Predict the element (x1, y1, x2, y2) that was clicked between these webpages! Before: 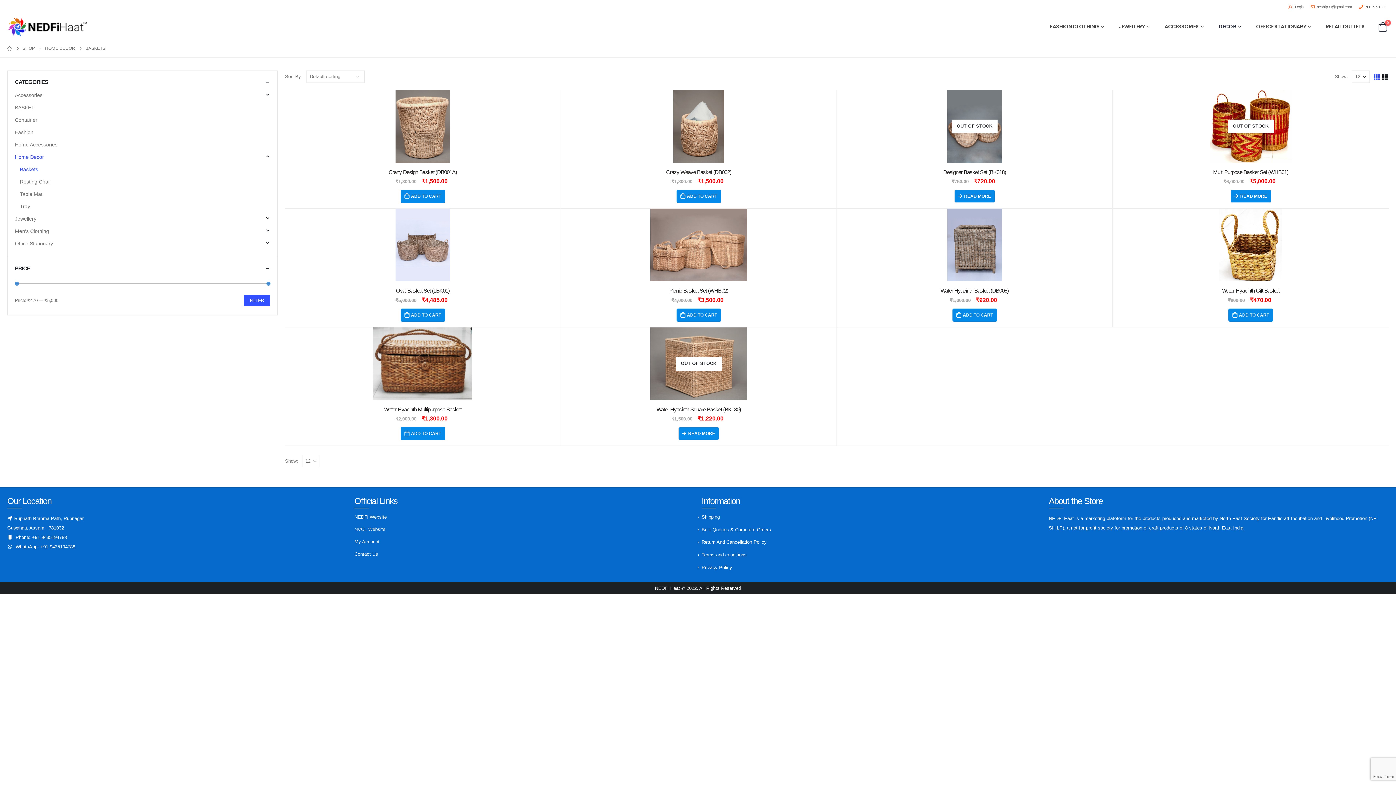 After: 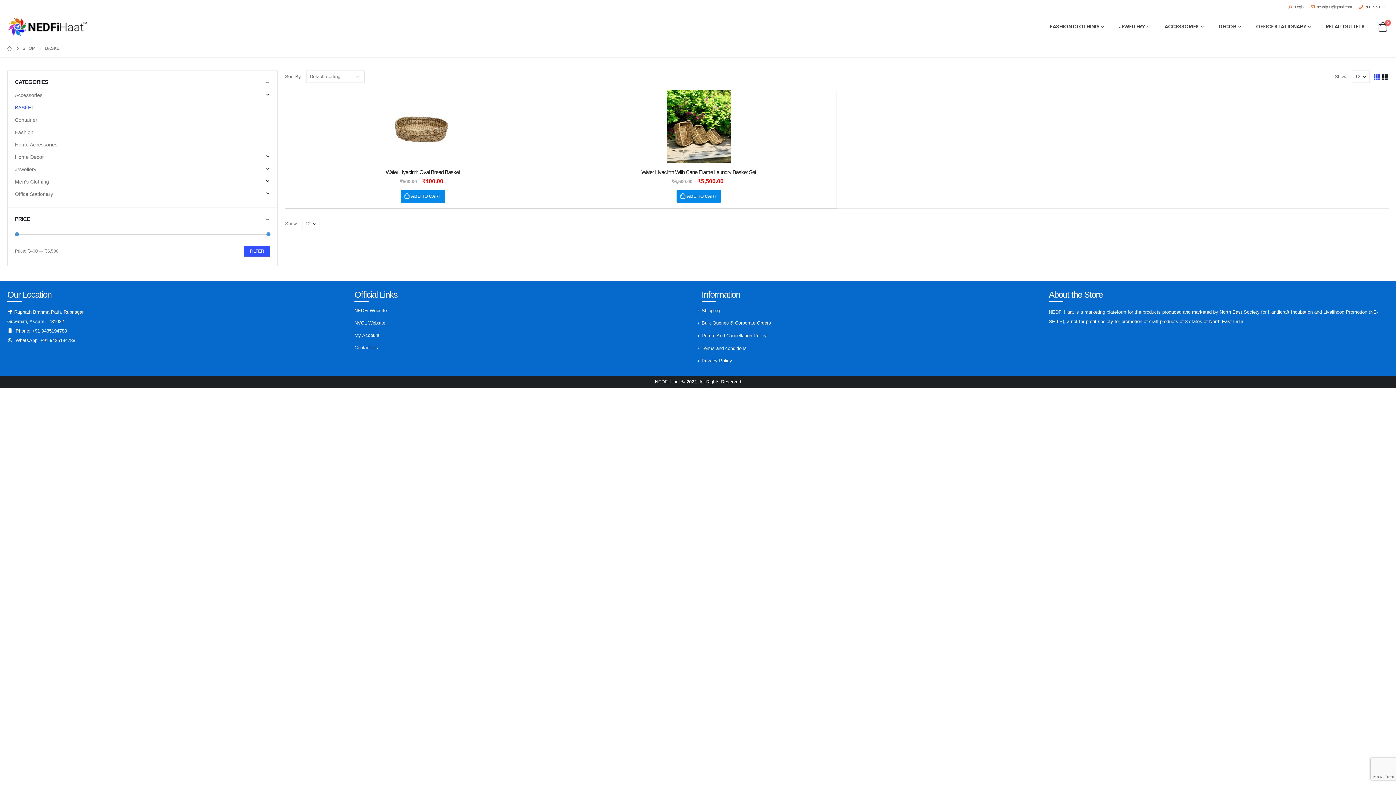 Action: bbox: (14, 101, 34, 113) label: BASKET